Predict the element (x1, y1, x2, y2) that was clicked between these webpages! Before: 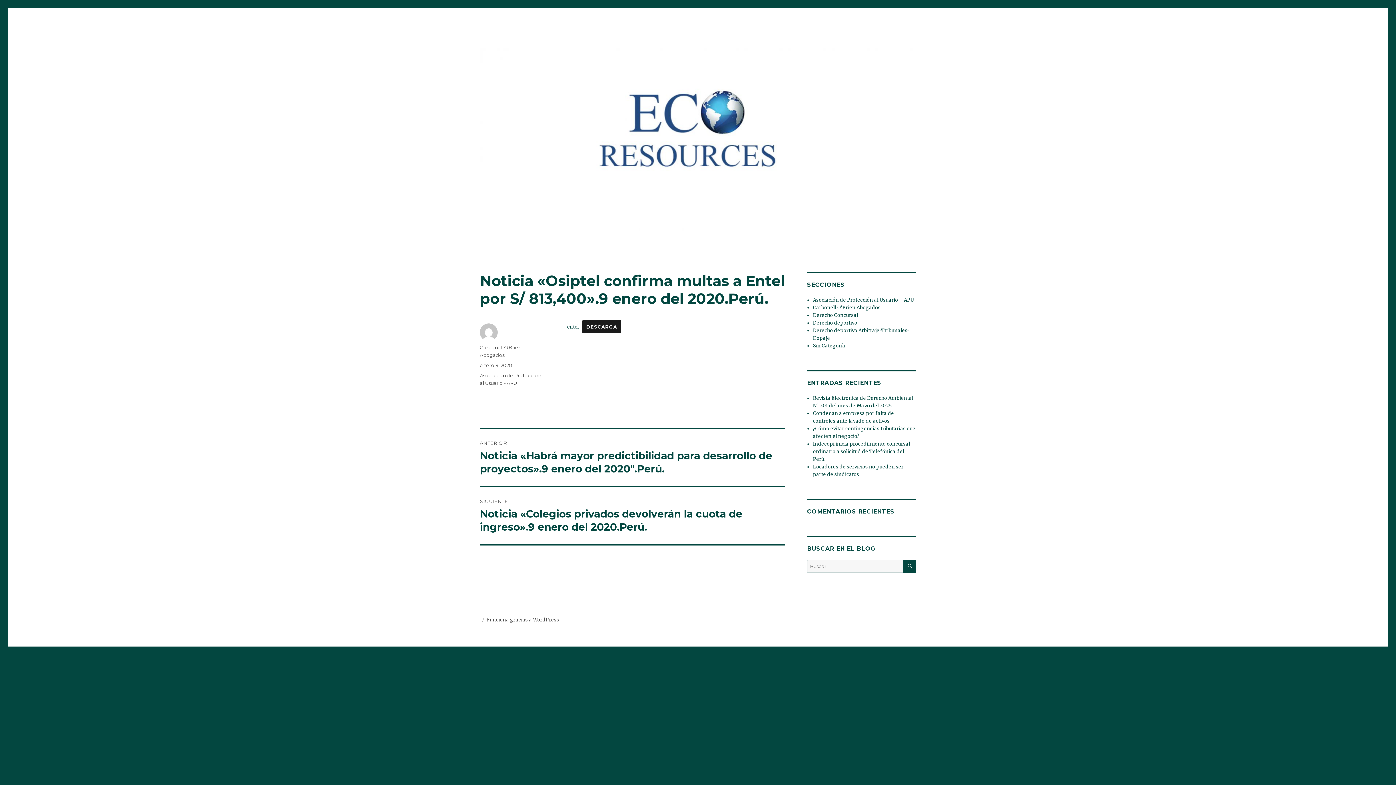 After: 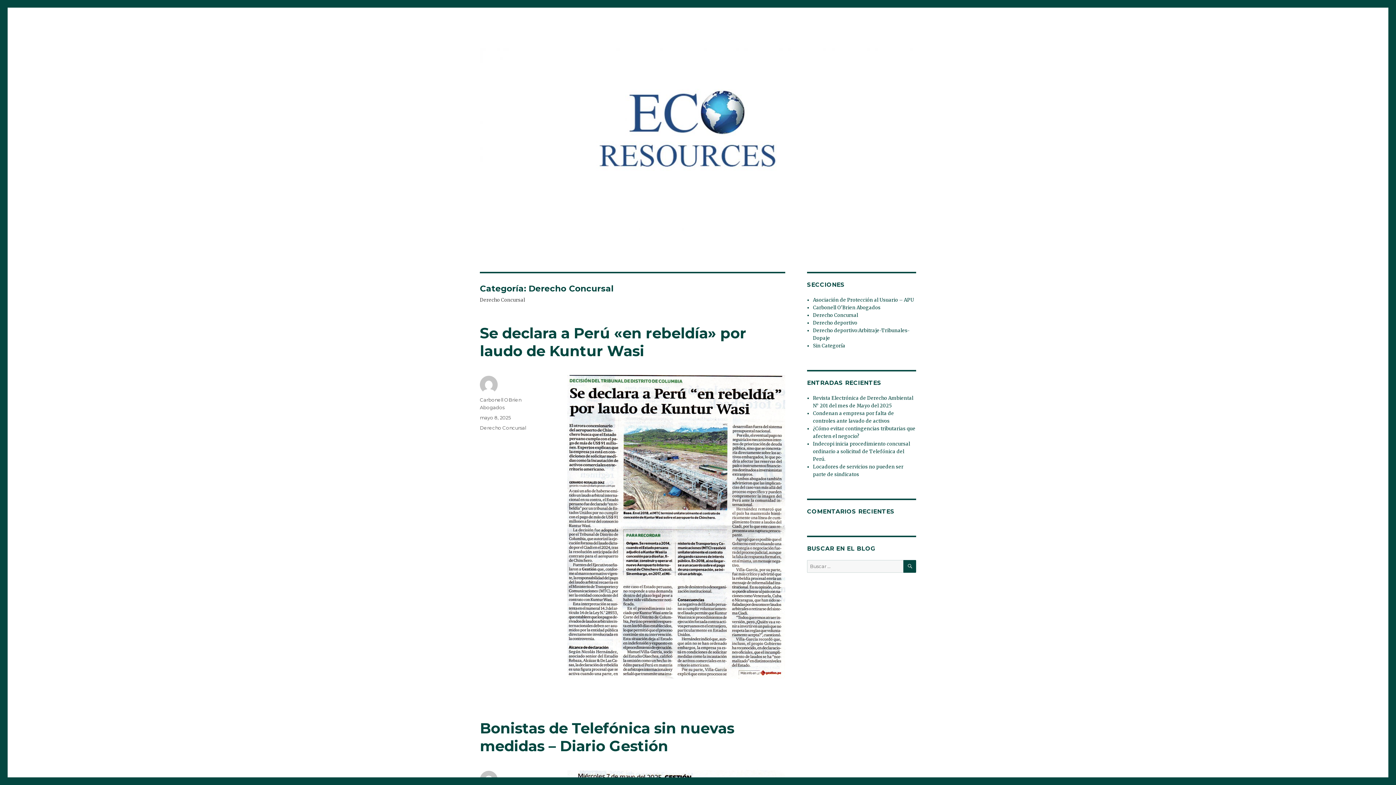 Action: bbox: (813, 312, 858, 318) label: Derecho Concursal